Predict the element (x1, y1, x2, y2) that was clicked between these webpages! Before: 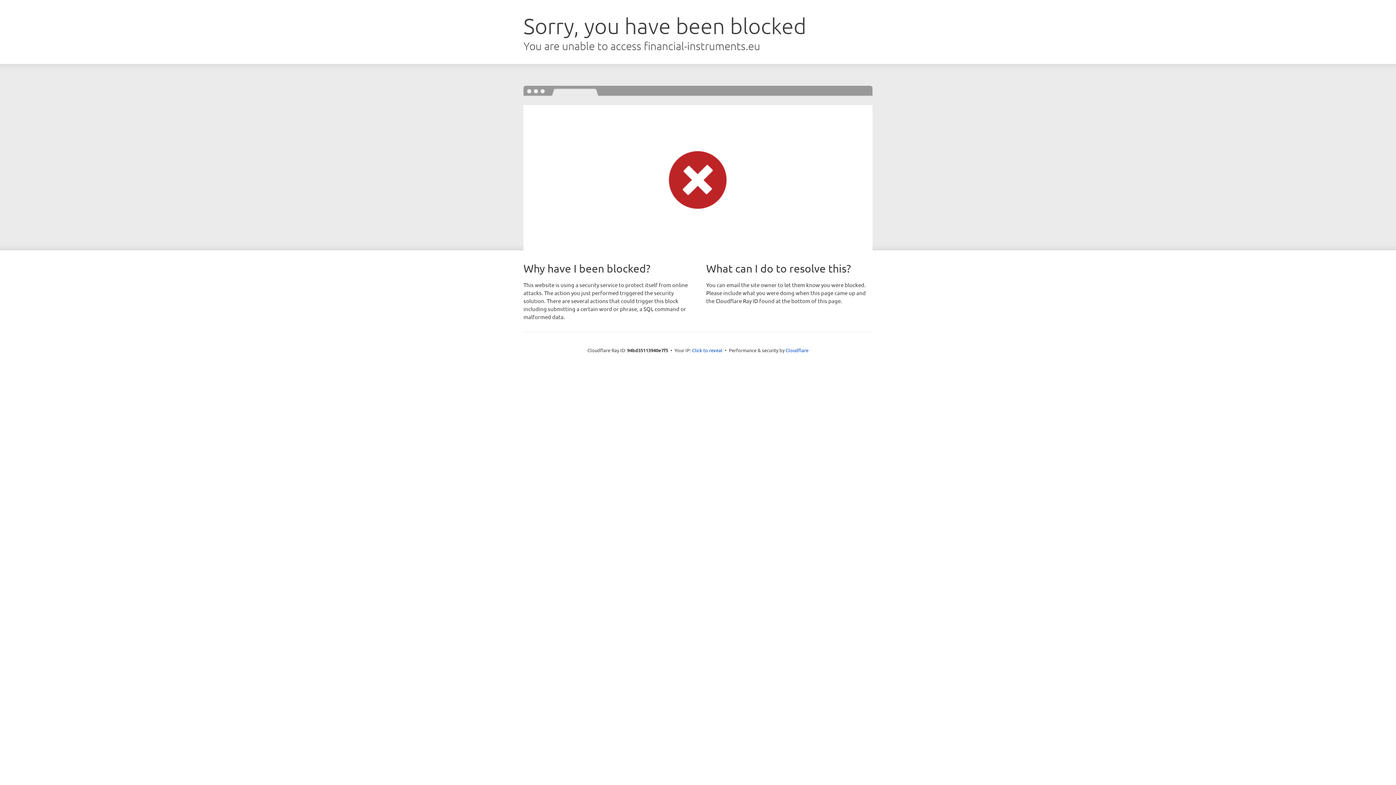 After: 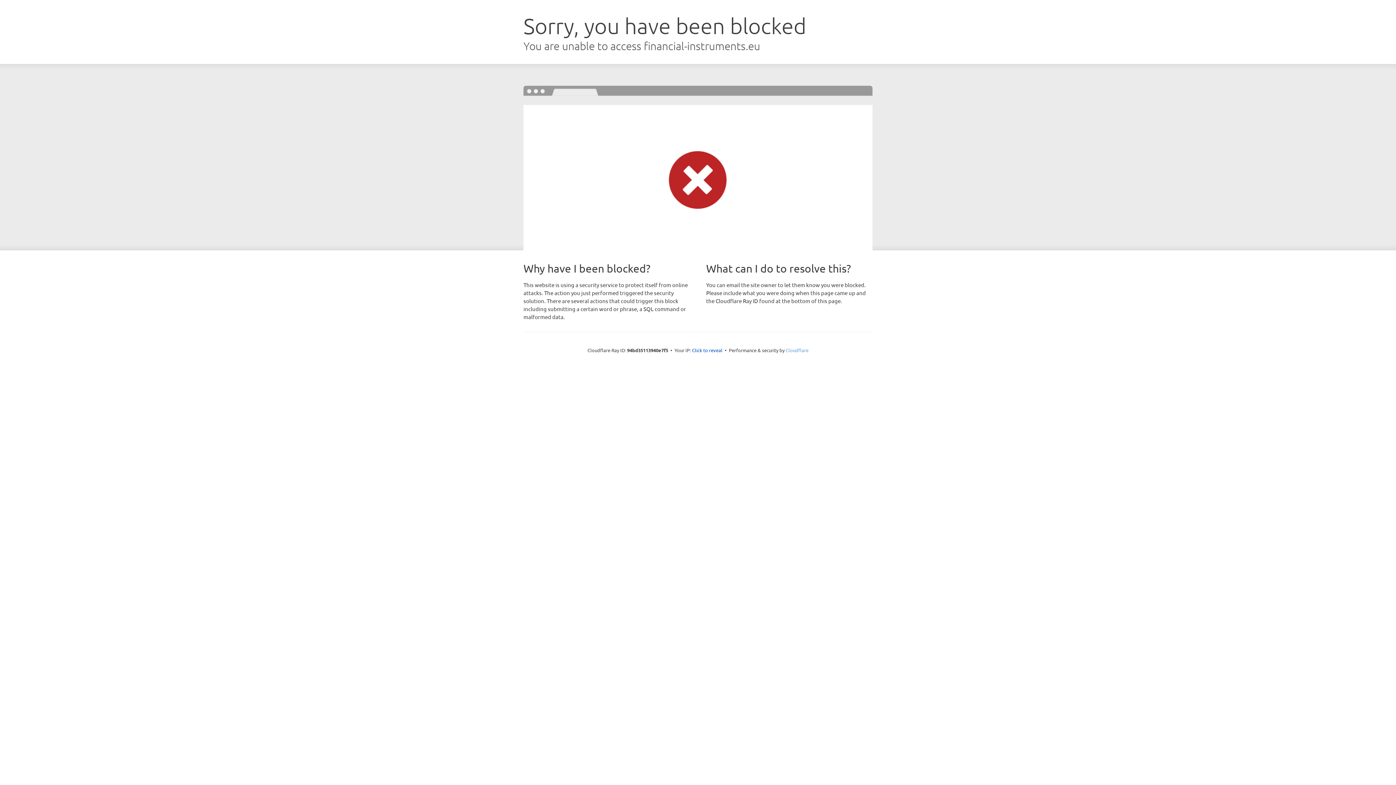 Action: bbox: (785, 347, 808, 353) label: Cloudflare